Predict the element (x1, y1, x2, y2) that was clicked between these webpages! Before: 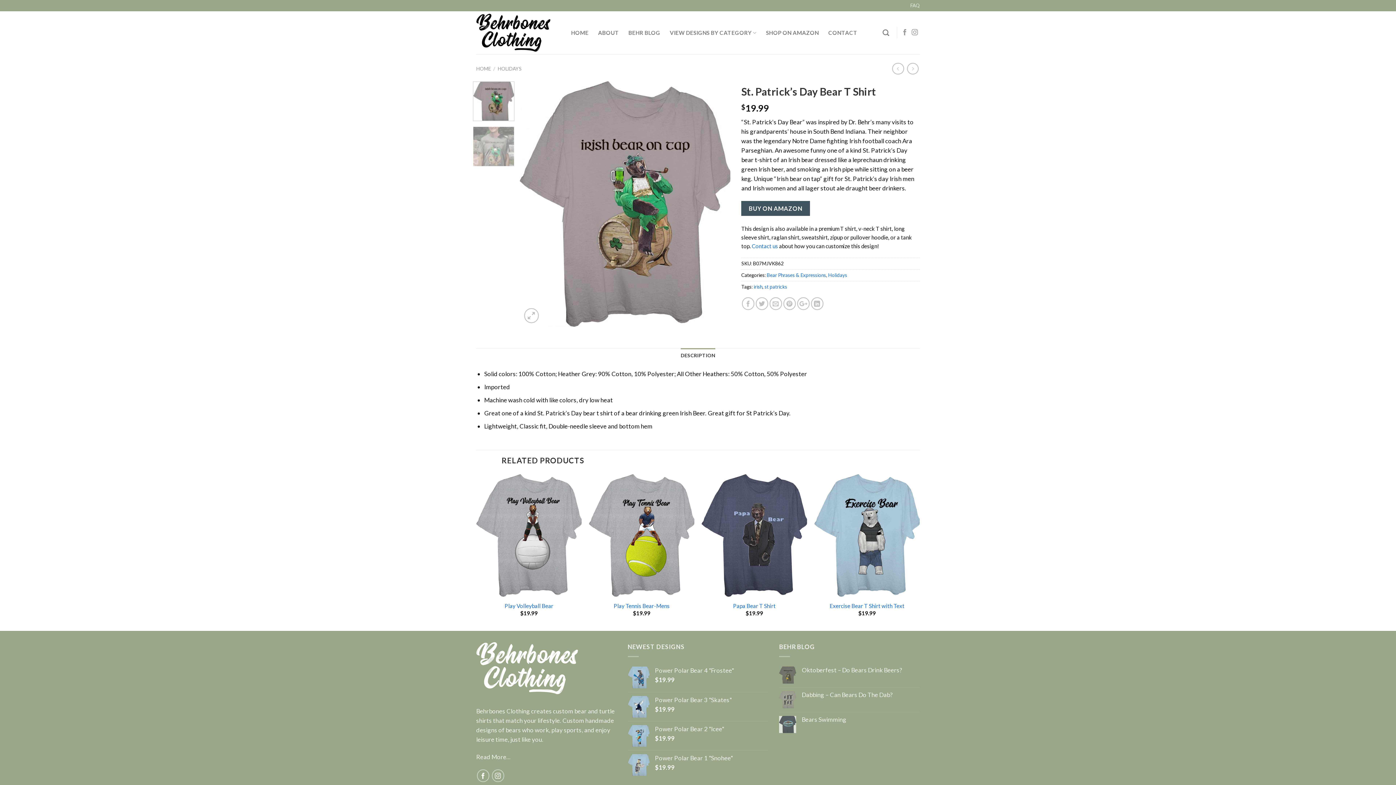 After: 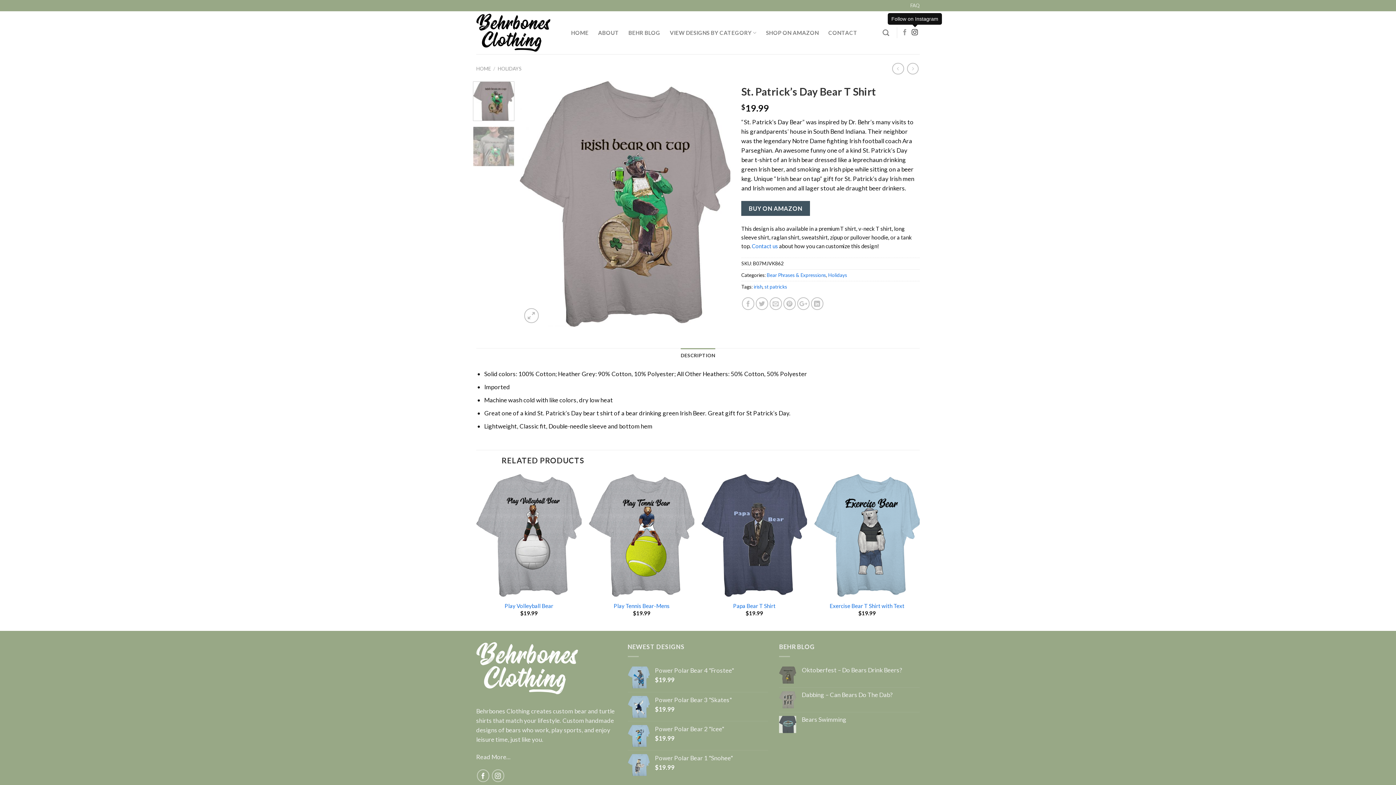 Action: bbox: (911, 28, 918, 36)